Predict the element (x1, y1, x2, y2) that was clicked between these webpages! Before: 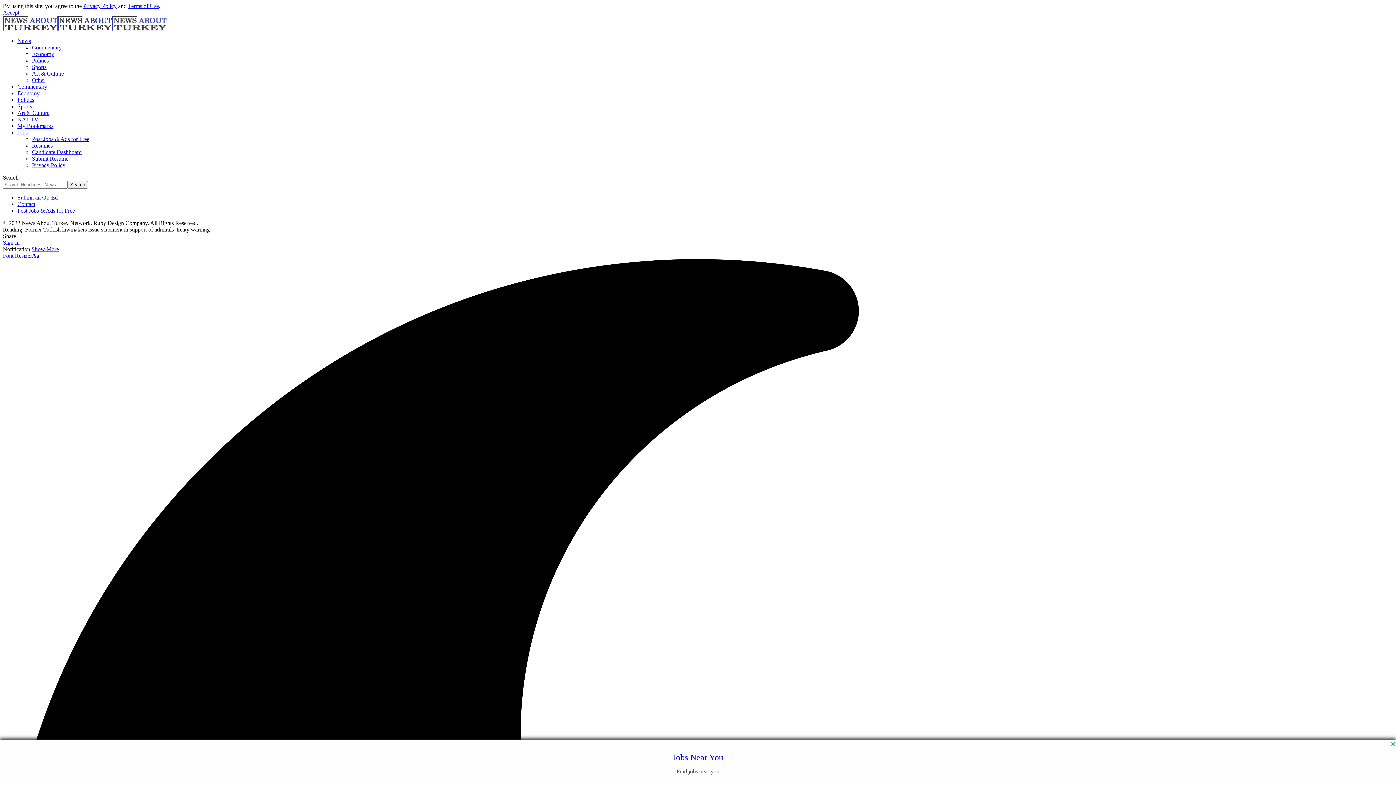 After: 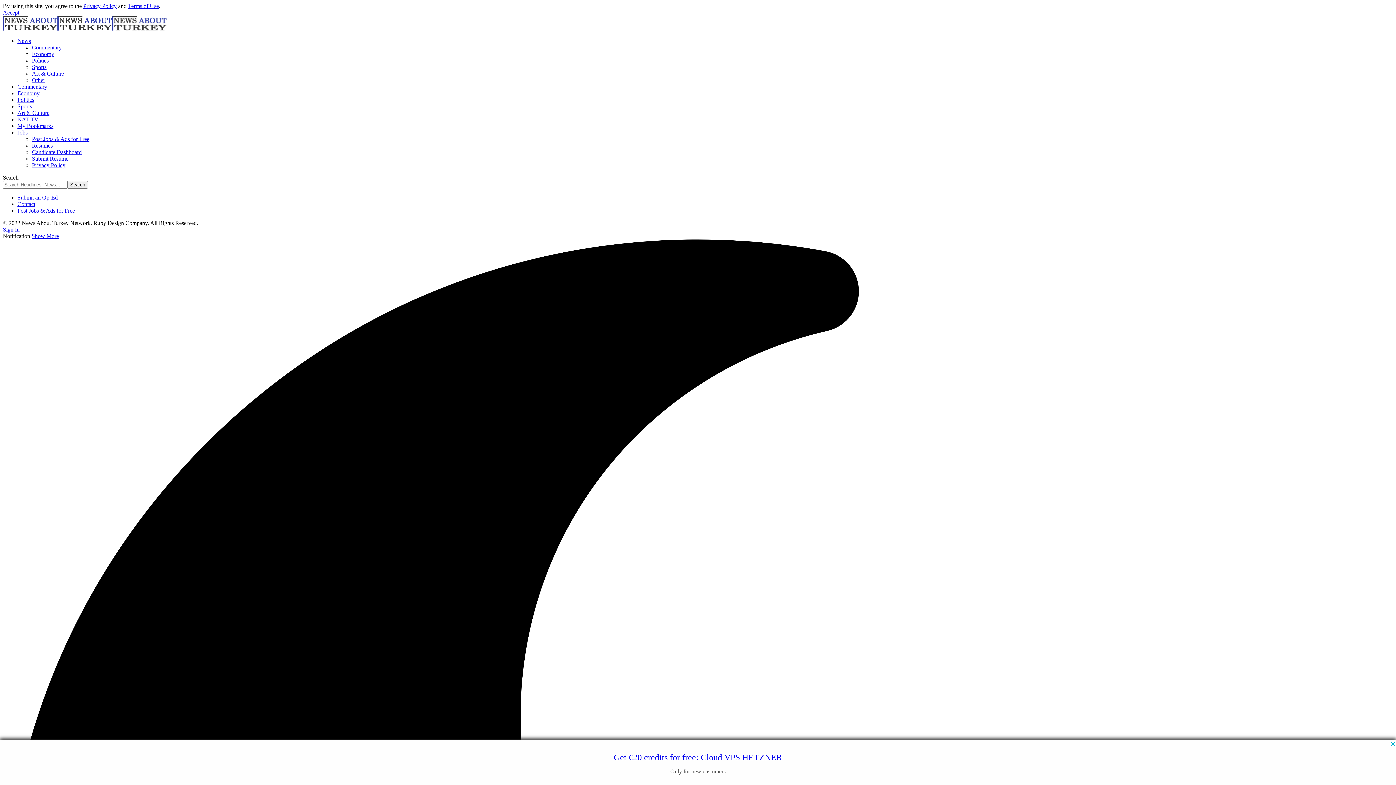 Action: label: Submit an Op-Ed bbox: (17, 194, 57, 200)